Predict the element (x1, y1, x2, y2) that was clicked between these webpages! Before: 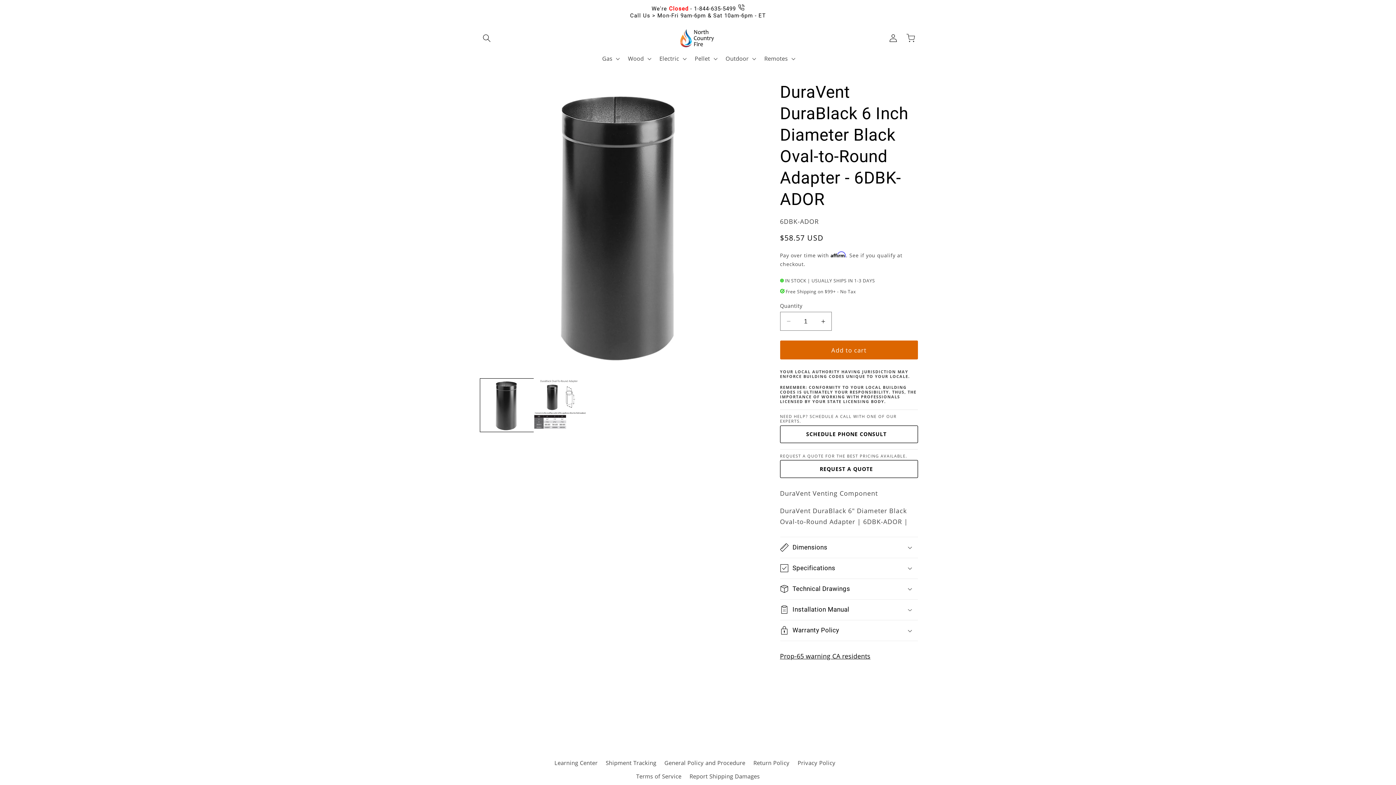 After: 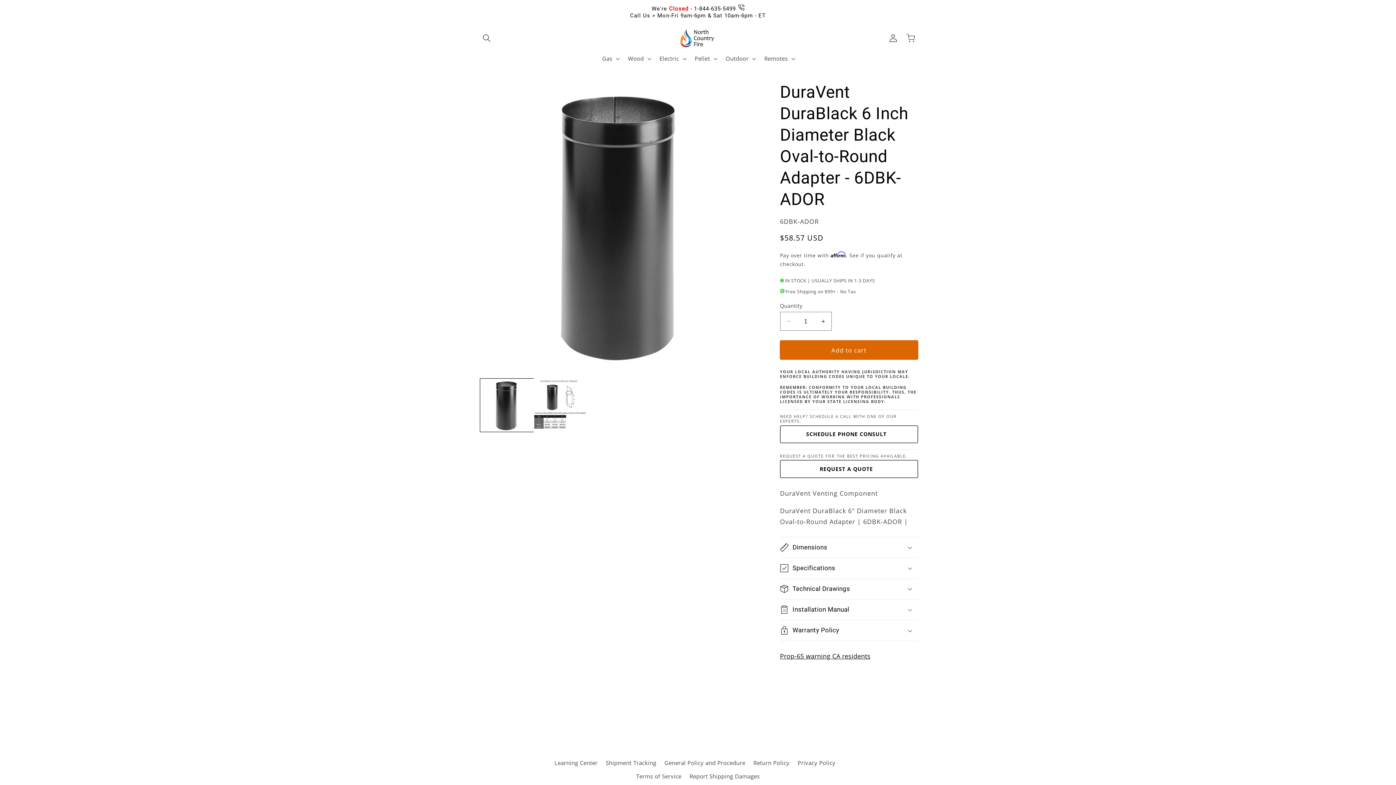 Action: bbox: (780, 340, 918, 359) label: Add to cart